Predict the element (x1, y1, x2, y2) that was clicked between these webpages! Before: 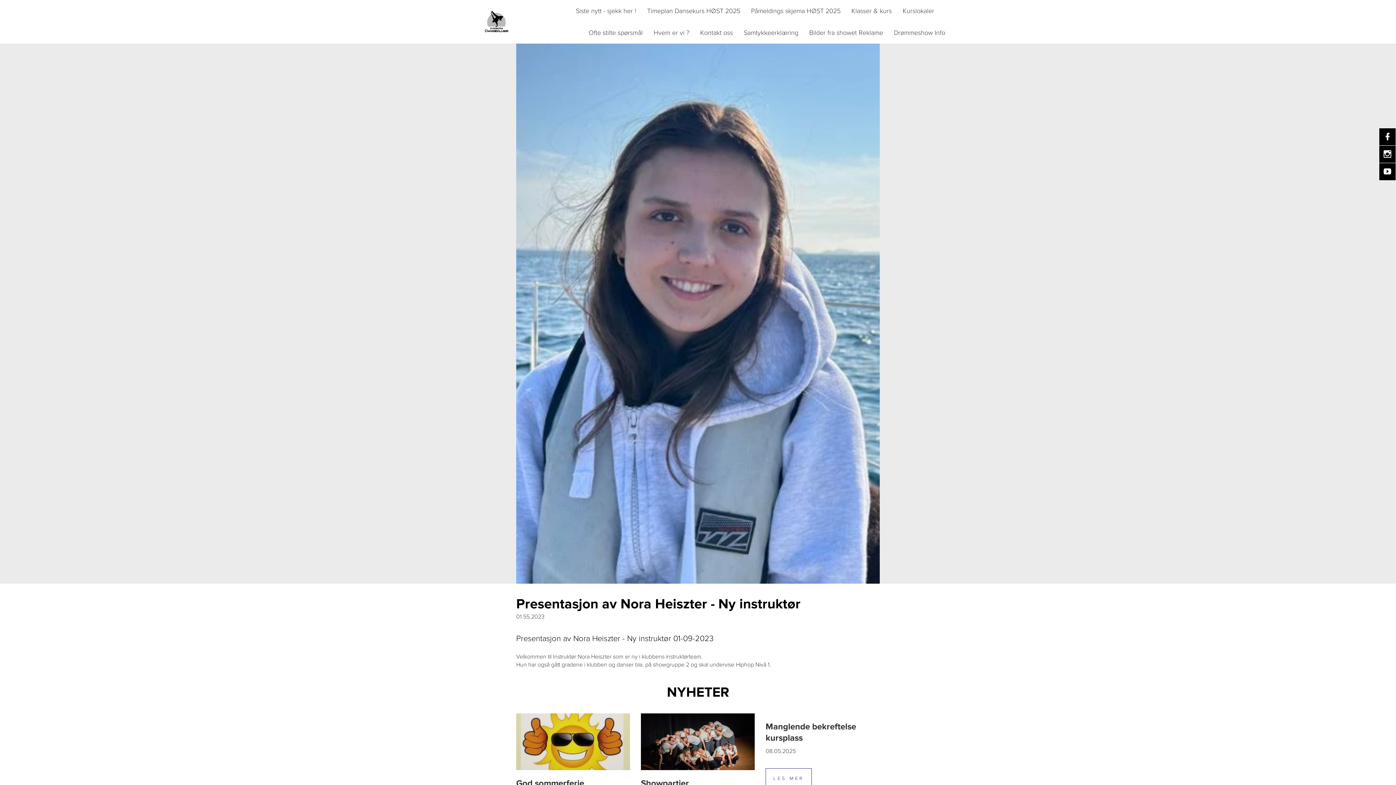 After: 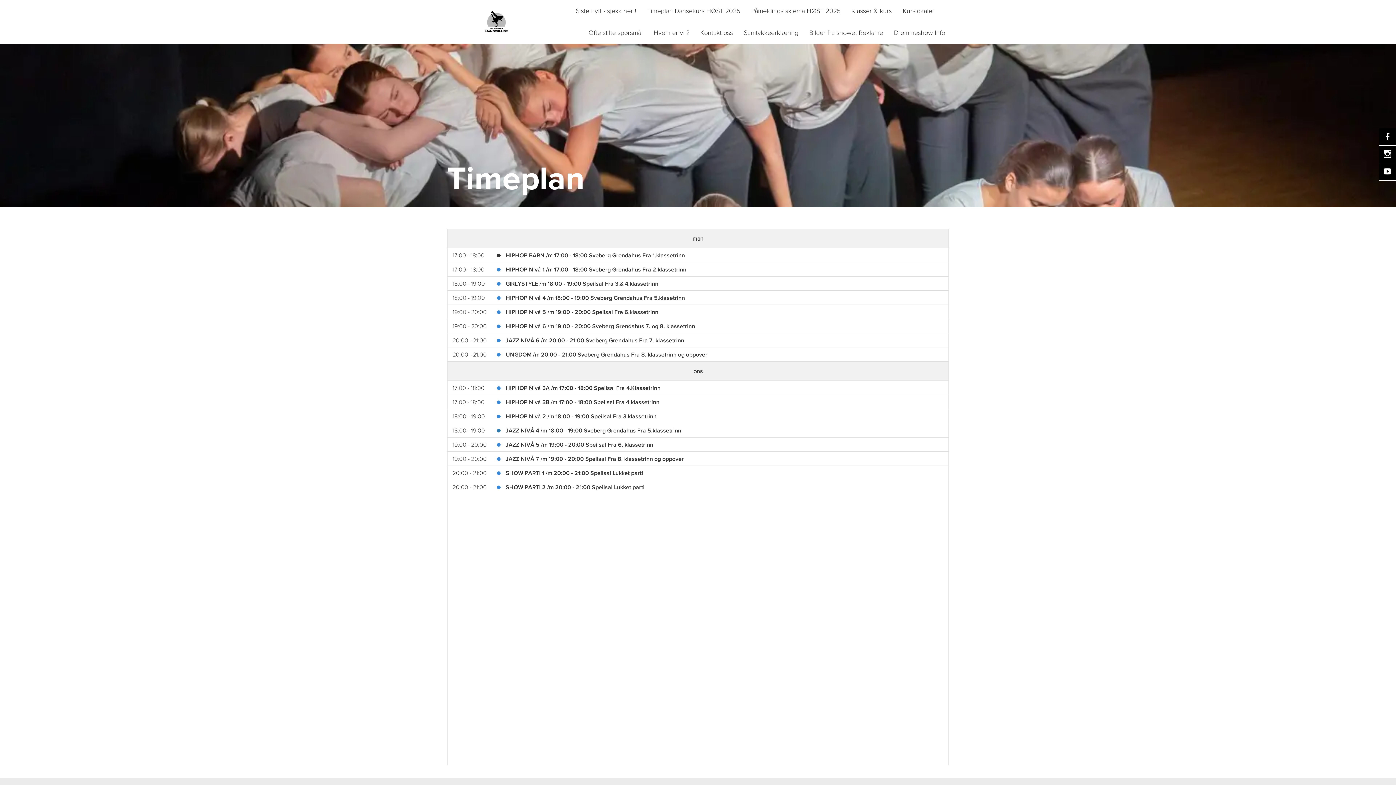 Action: label: Timeplan Dansekurs HØST 2025 bbox: (647, 6, 740, 14)